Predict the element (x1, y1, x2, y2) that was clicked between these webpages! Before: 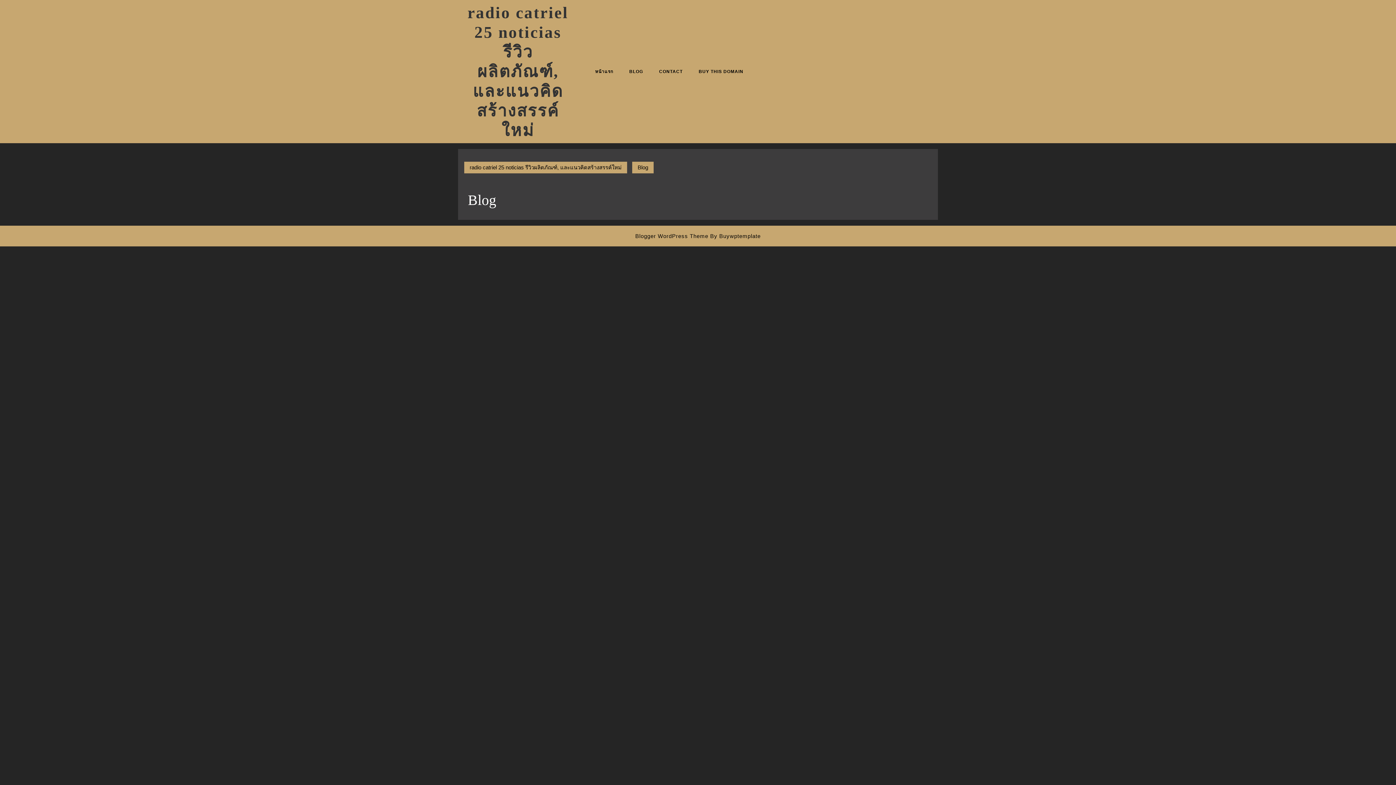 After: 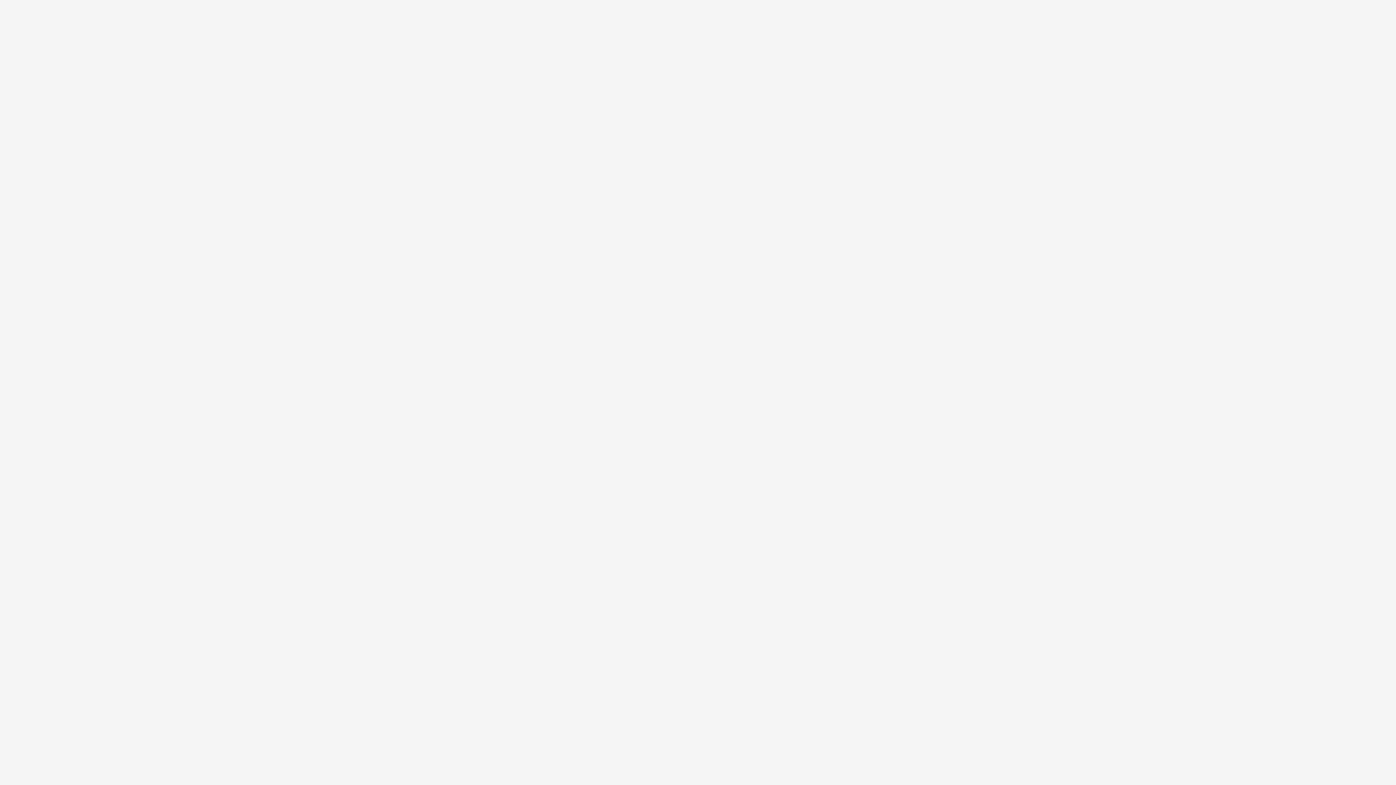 Action: bbox: (691, 62, 750, 80) label: BUY THIS DOMAIN